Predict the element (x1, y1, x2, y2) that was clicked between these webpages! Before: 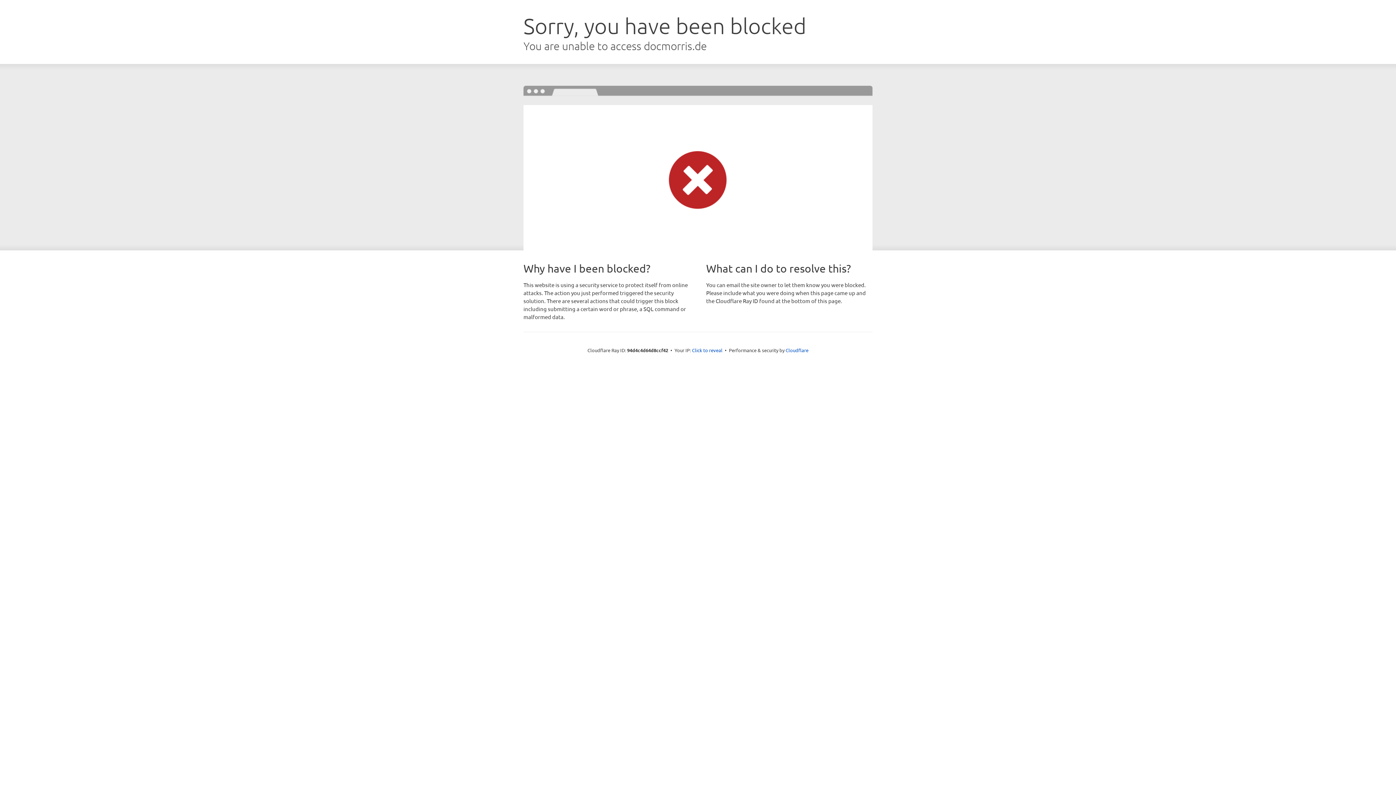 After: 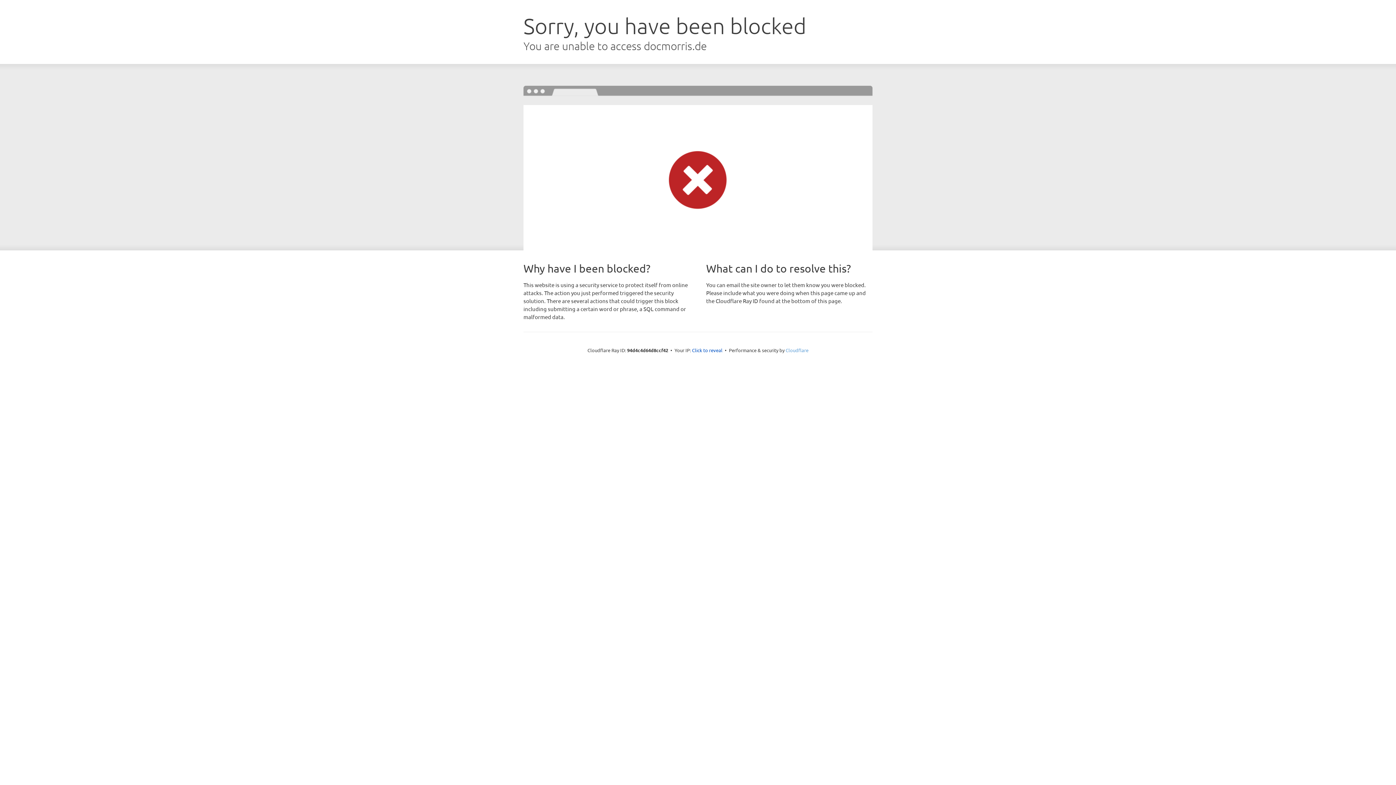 Action: label: Cloudflare bbox: (785, 347, 808, 353)